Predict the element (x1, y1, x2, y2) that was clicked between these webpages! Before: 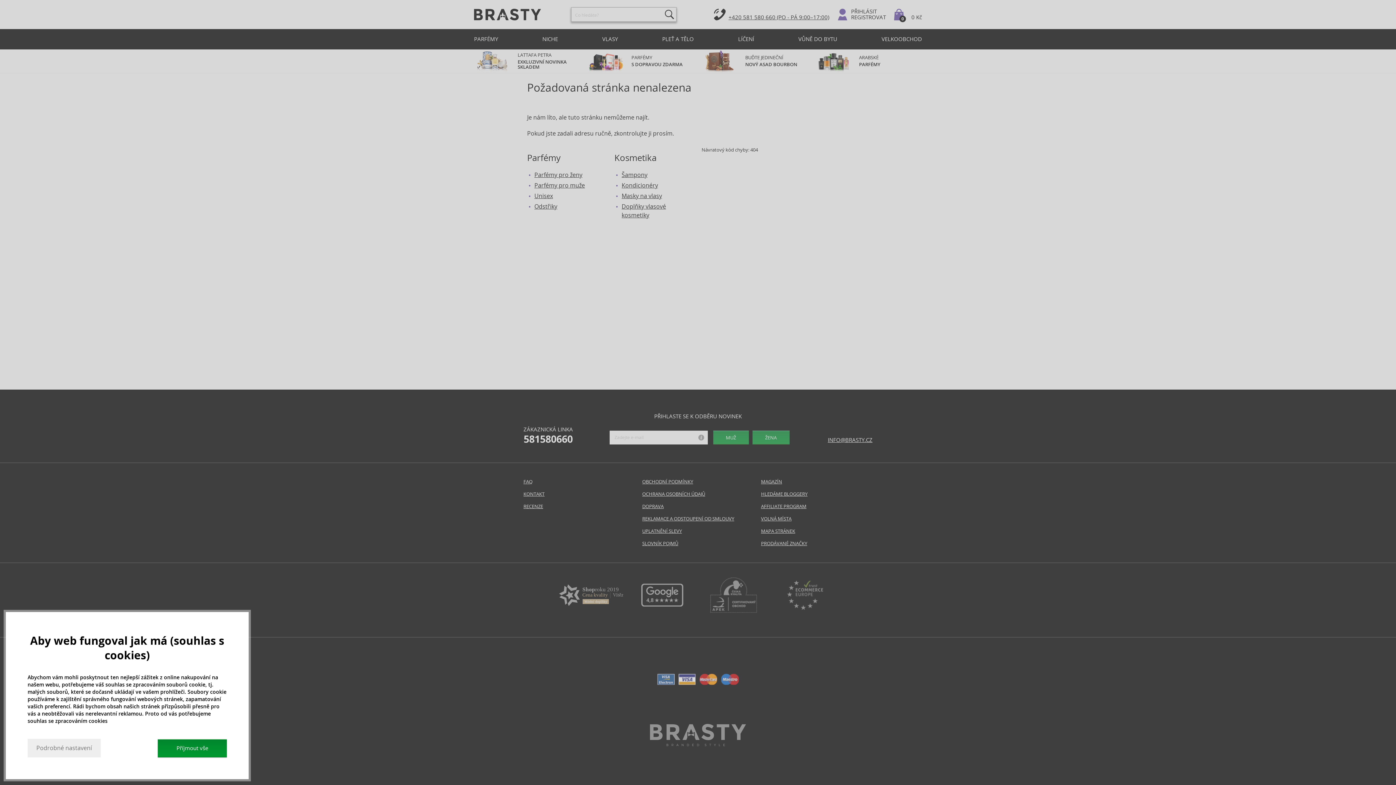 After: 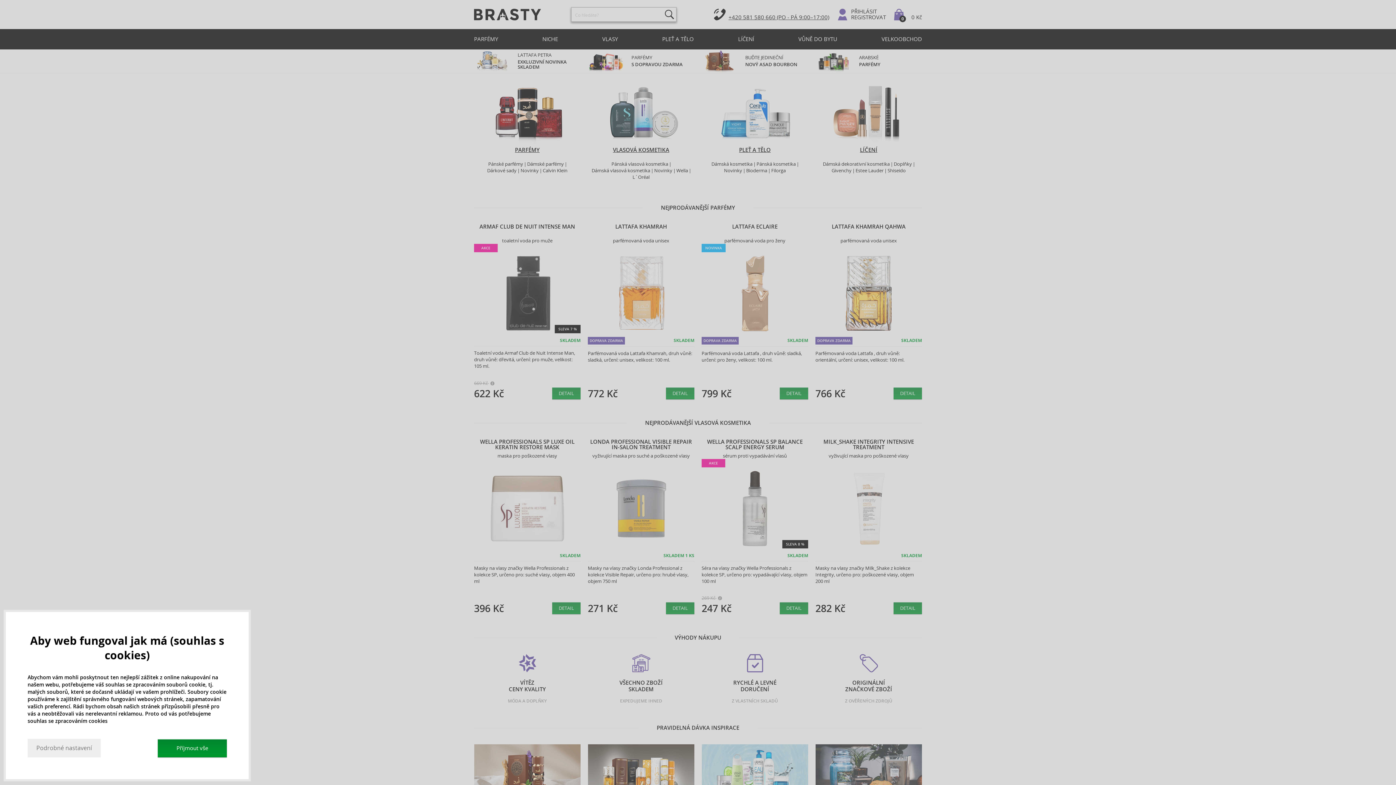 Action: bbox: (470, 5, 544, 23)